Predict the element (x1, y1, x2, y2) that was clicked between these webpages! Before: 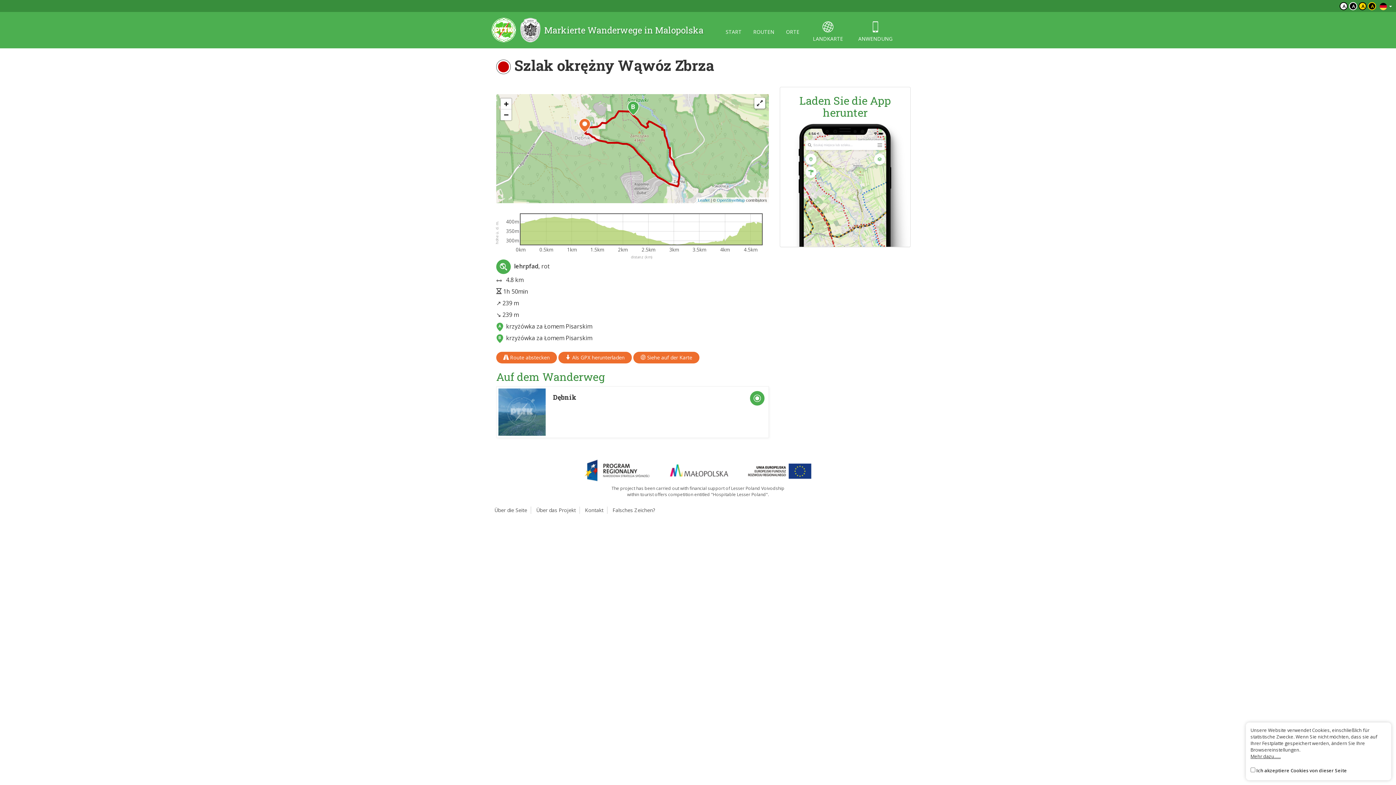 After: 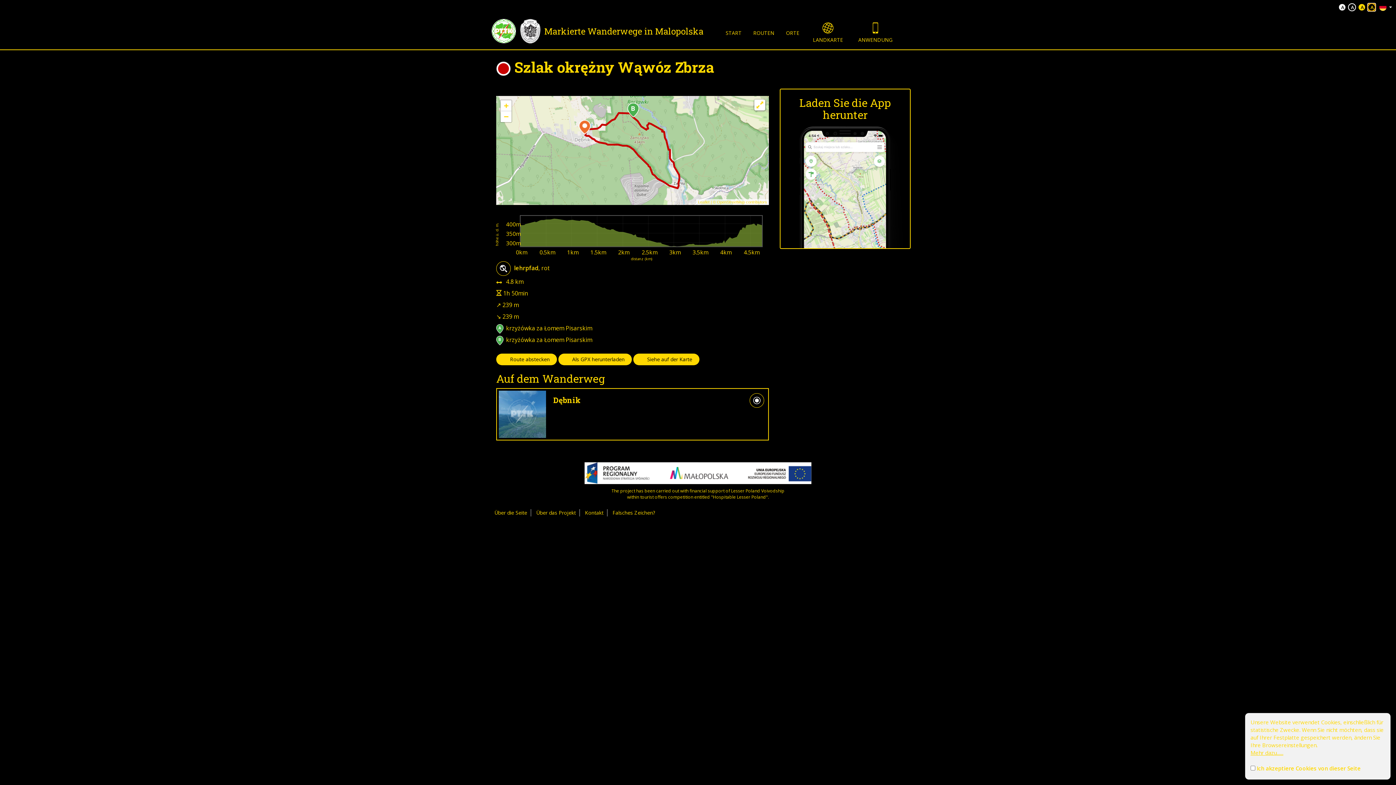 Action: bbox: (1368, 2, 1376, 10) label: A